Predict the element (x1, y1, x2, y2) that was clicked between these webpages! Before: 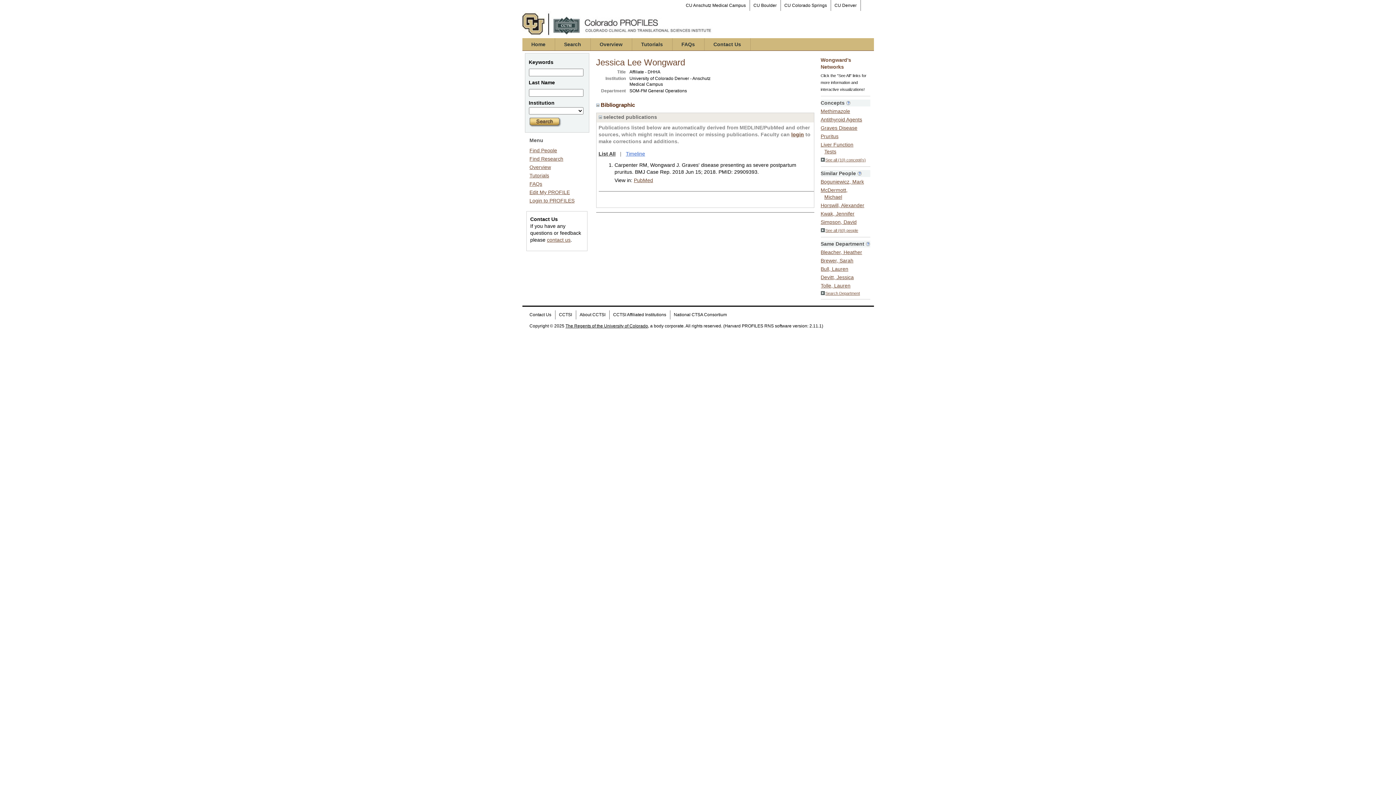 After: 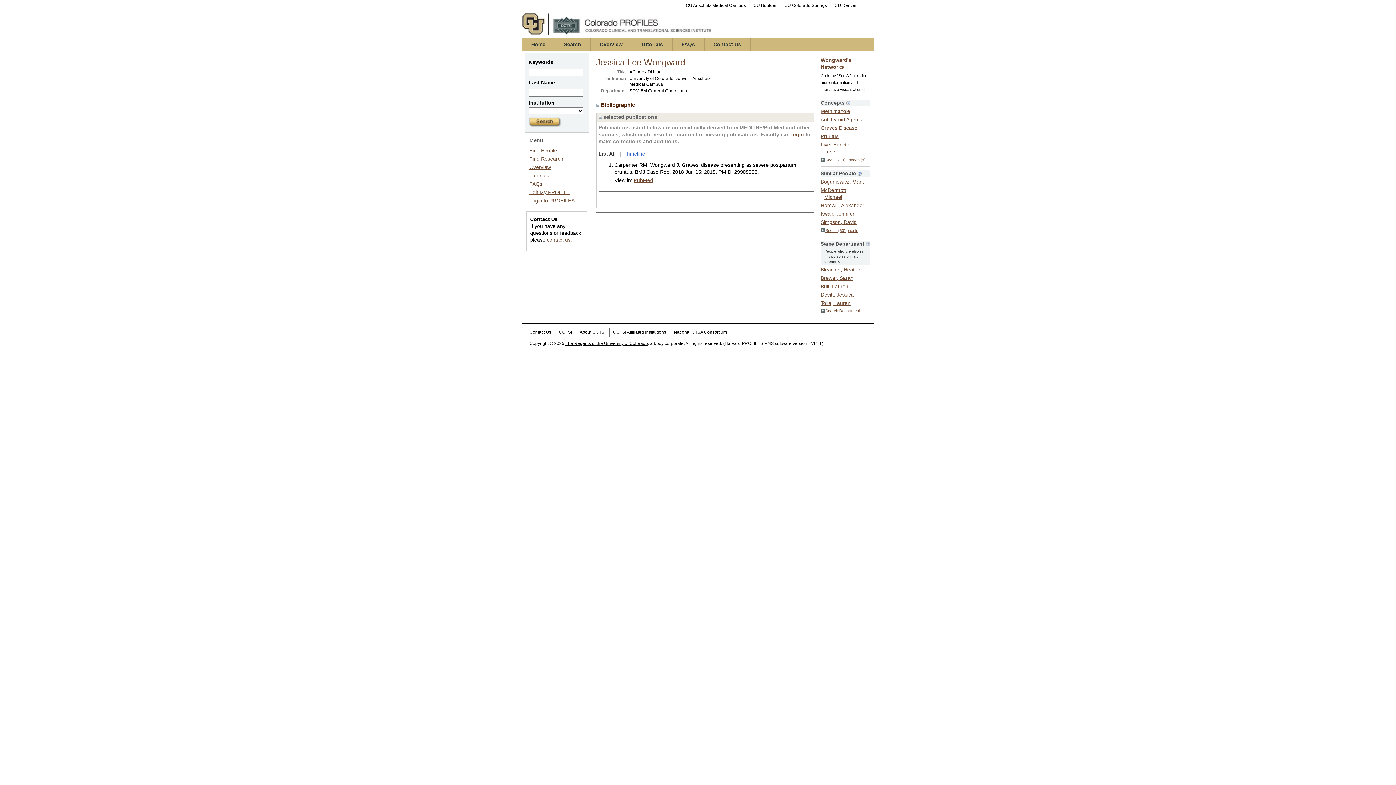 Action: bbox: (866, 241, 870, 246)